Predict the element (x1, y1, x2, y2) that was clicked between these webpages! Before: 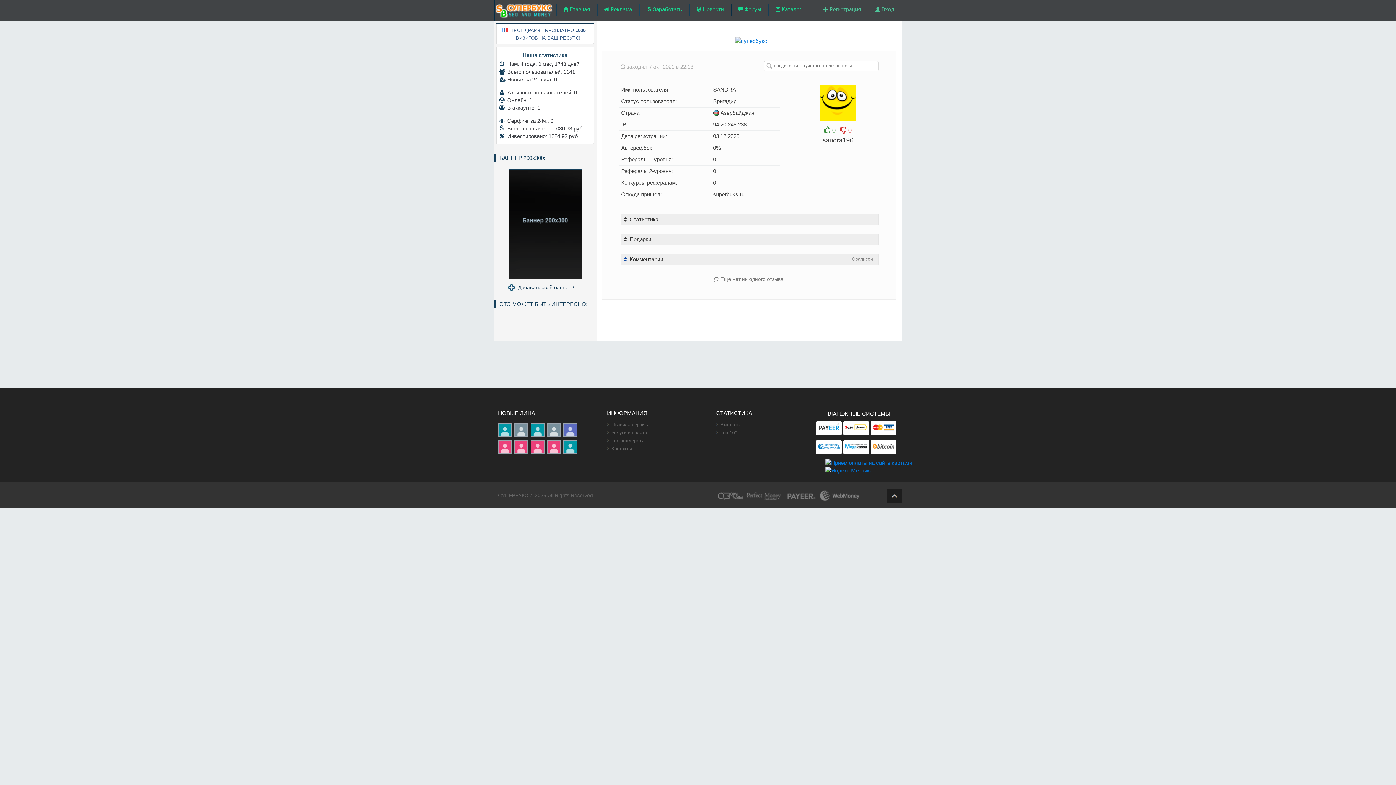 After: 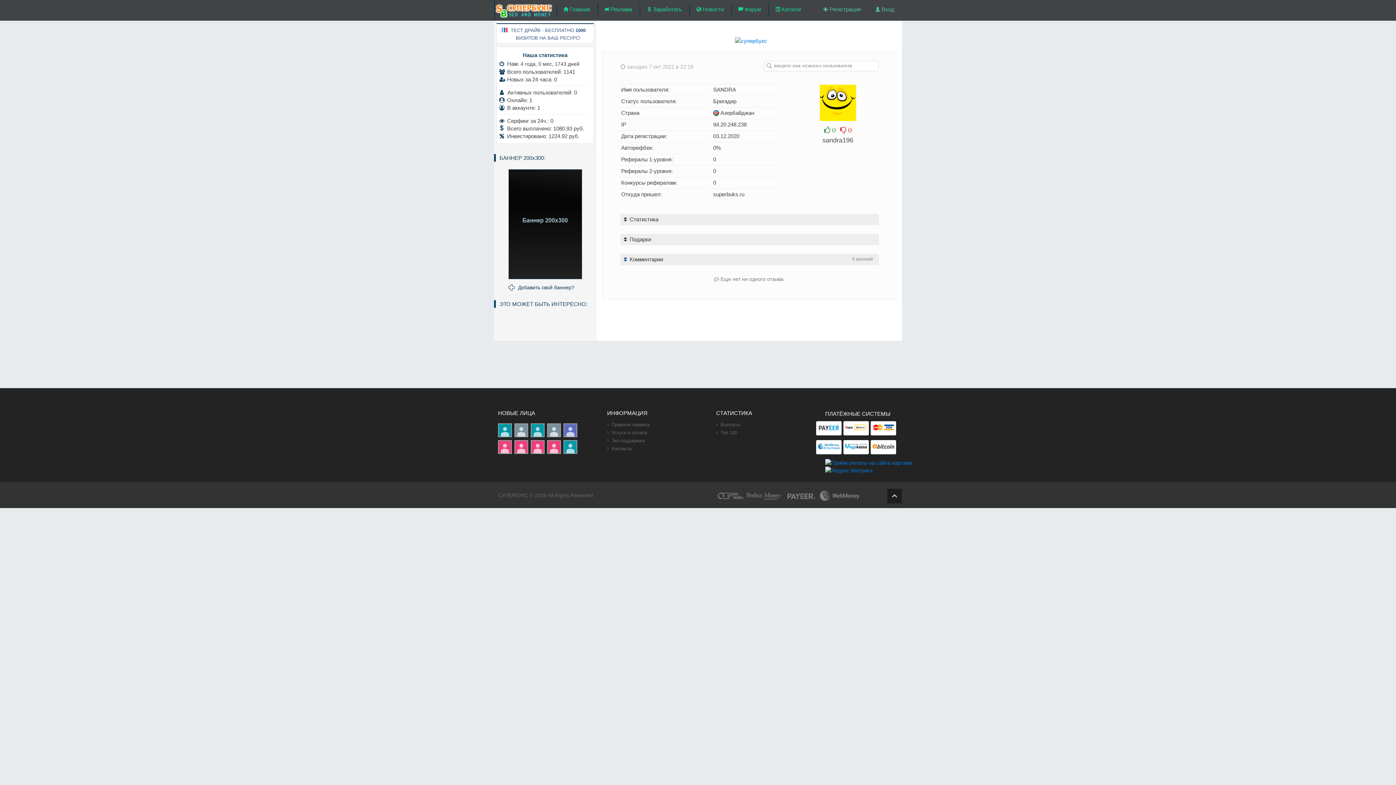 Action: bbox: (870, 423, 896, 433)